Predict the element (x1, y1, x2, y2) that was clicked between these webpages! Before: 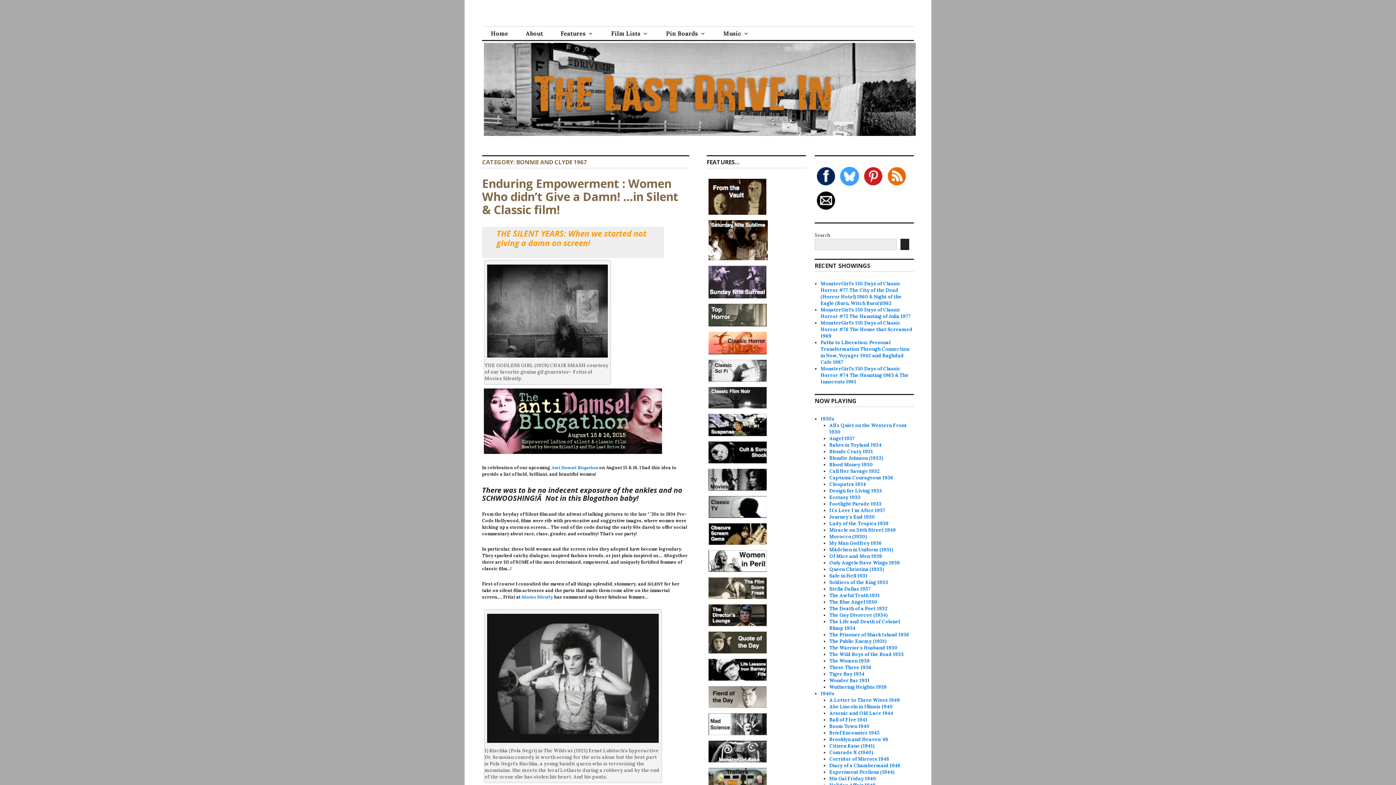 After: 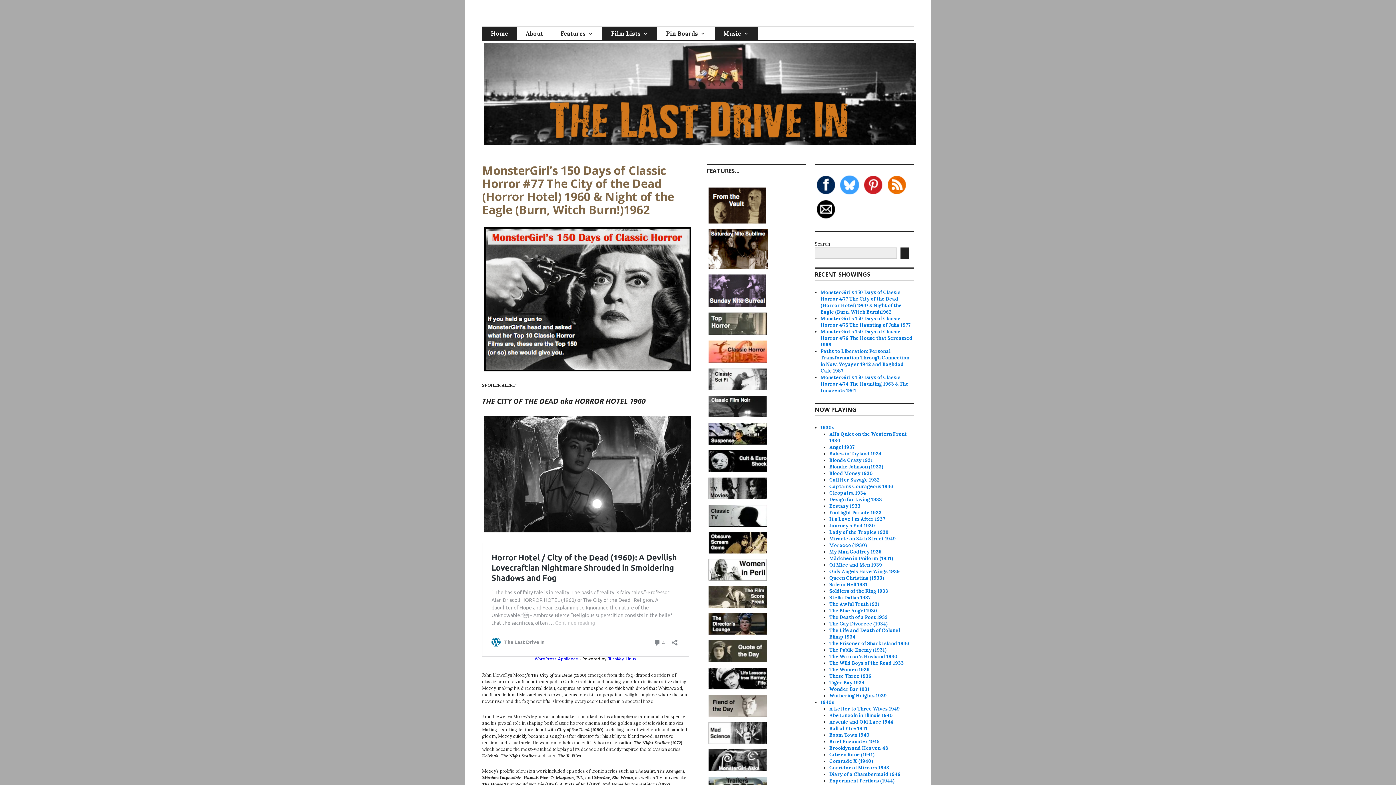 Action: bbox: (482, 129, 917, 137)